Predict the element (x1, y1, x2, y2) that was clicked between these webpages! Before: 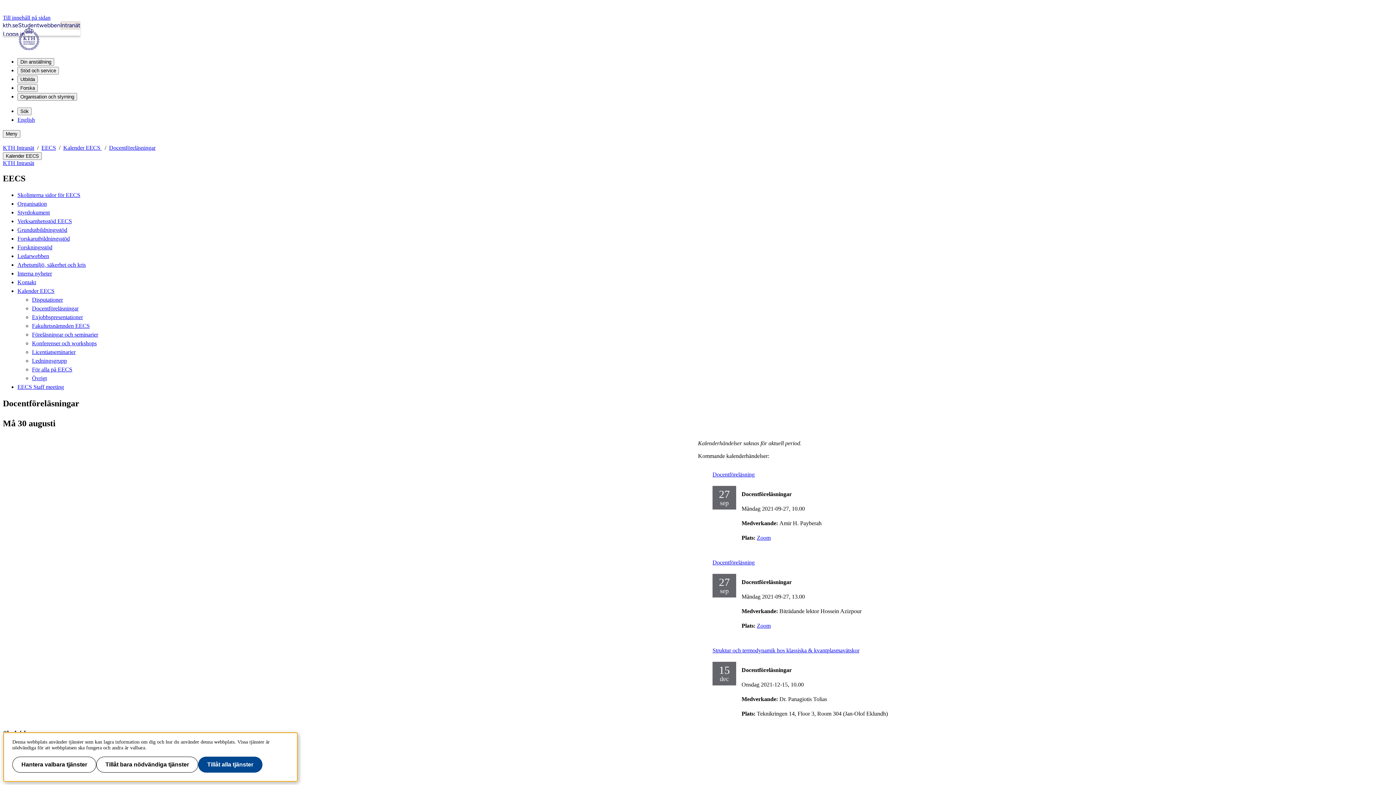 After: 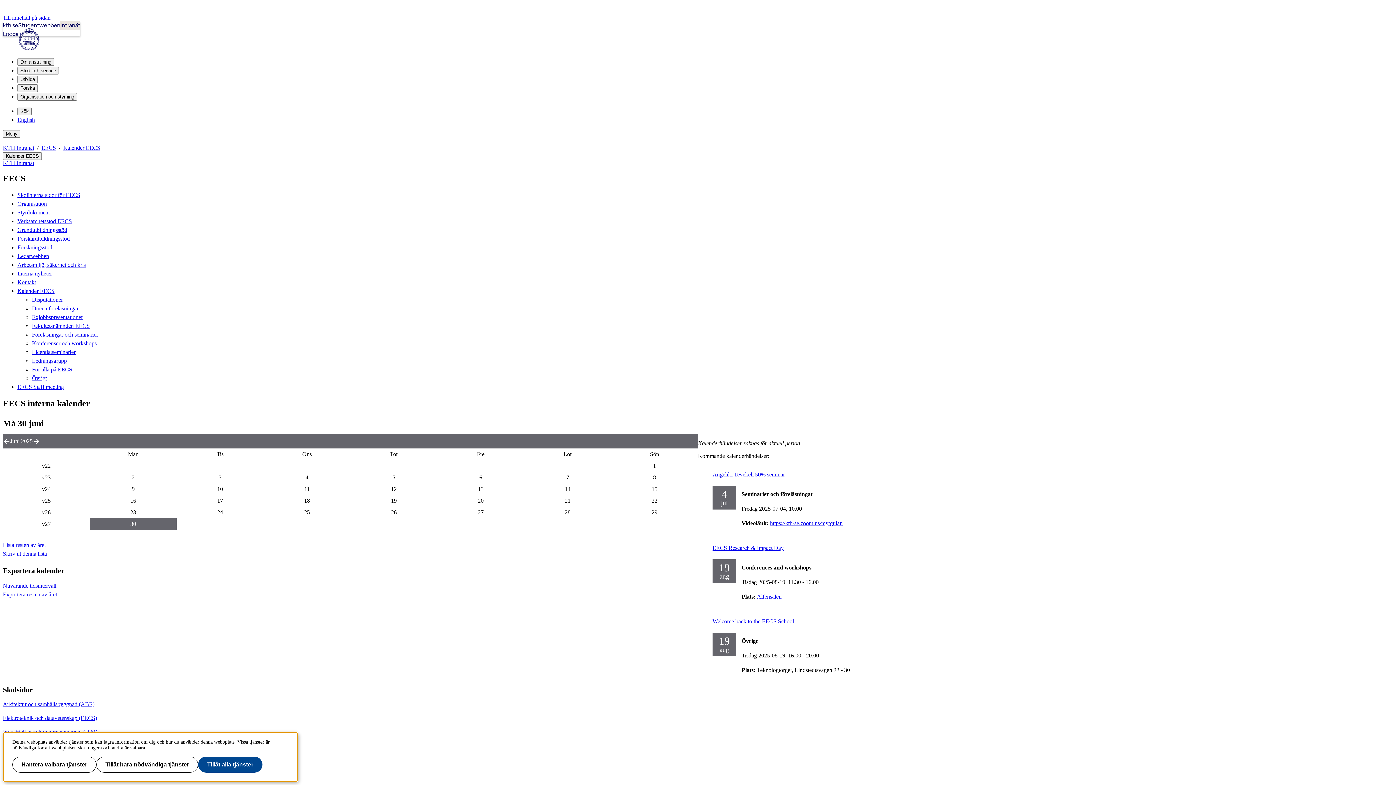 Action: label: Kalender EECS bbox: (17, 287, 54, 294)